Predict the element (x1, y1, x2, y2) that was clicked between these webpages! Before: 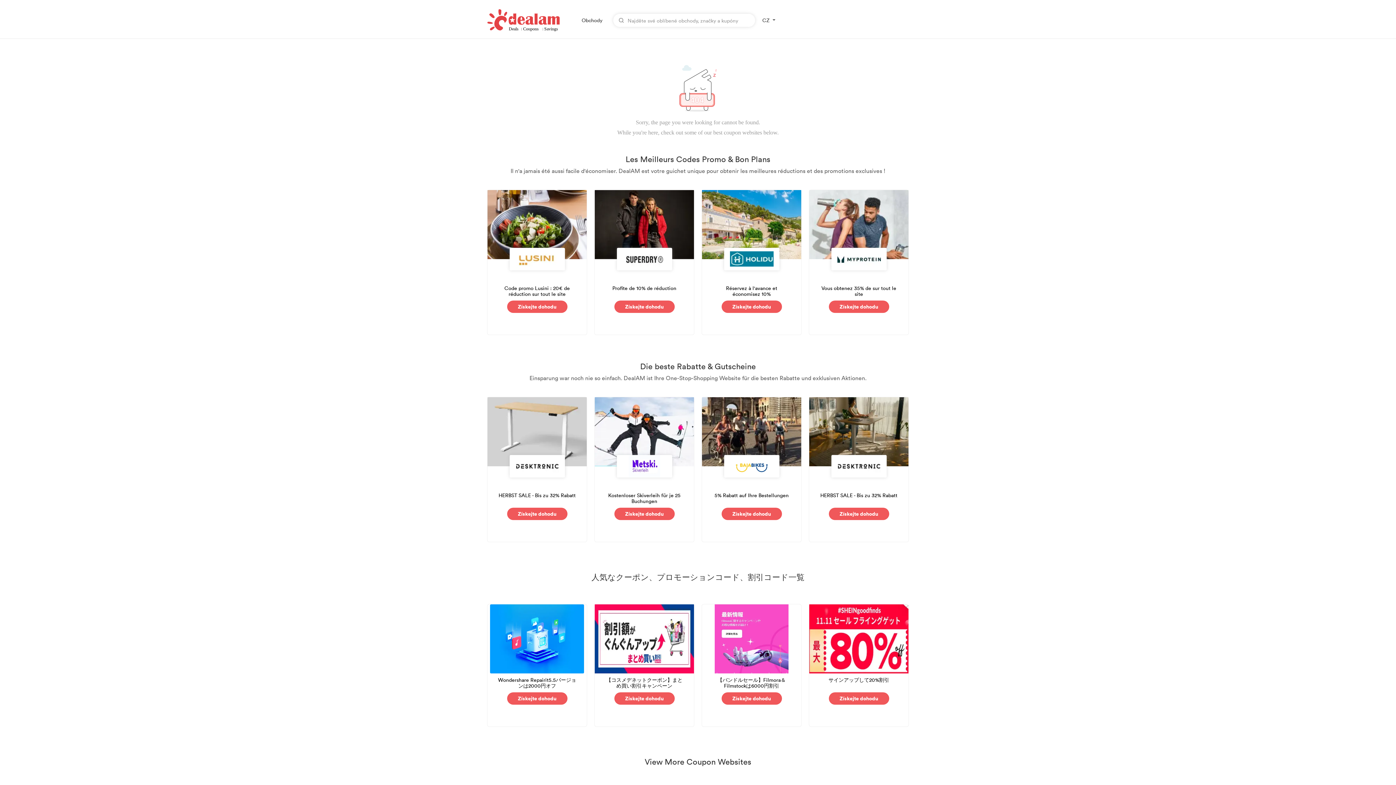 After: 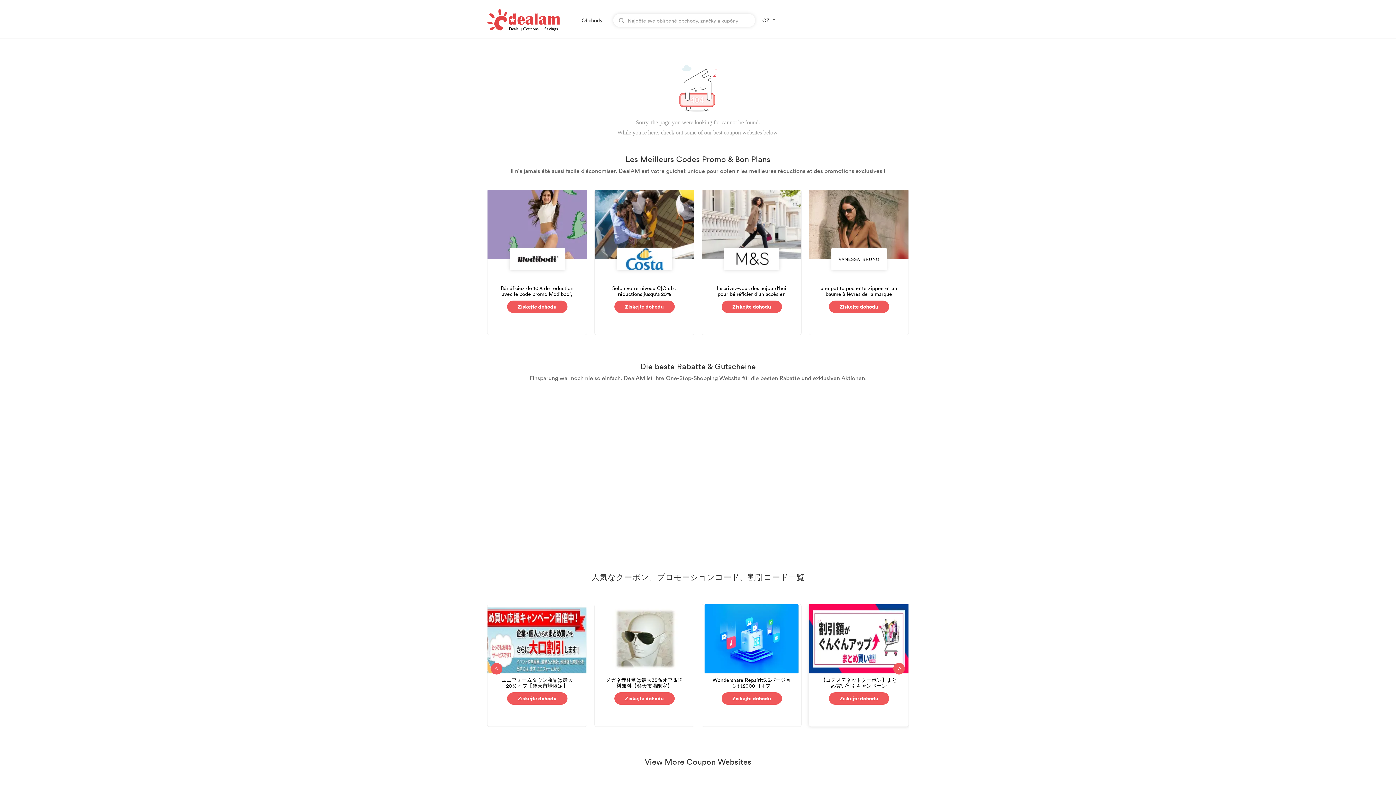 Action: bbox: (487, 604, 586, 673)